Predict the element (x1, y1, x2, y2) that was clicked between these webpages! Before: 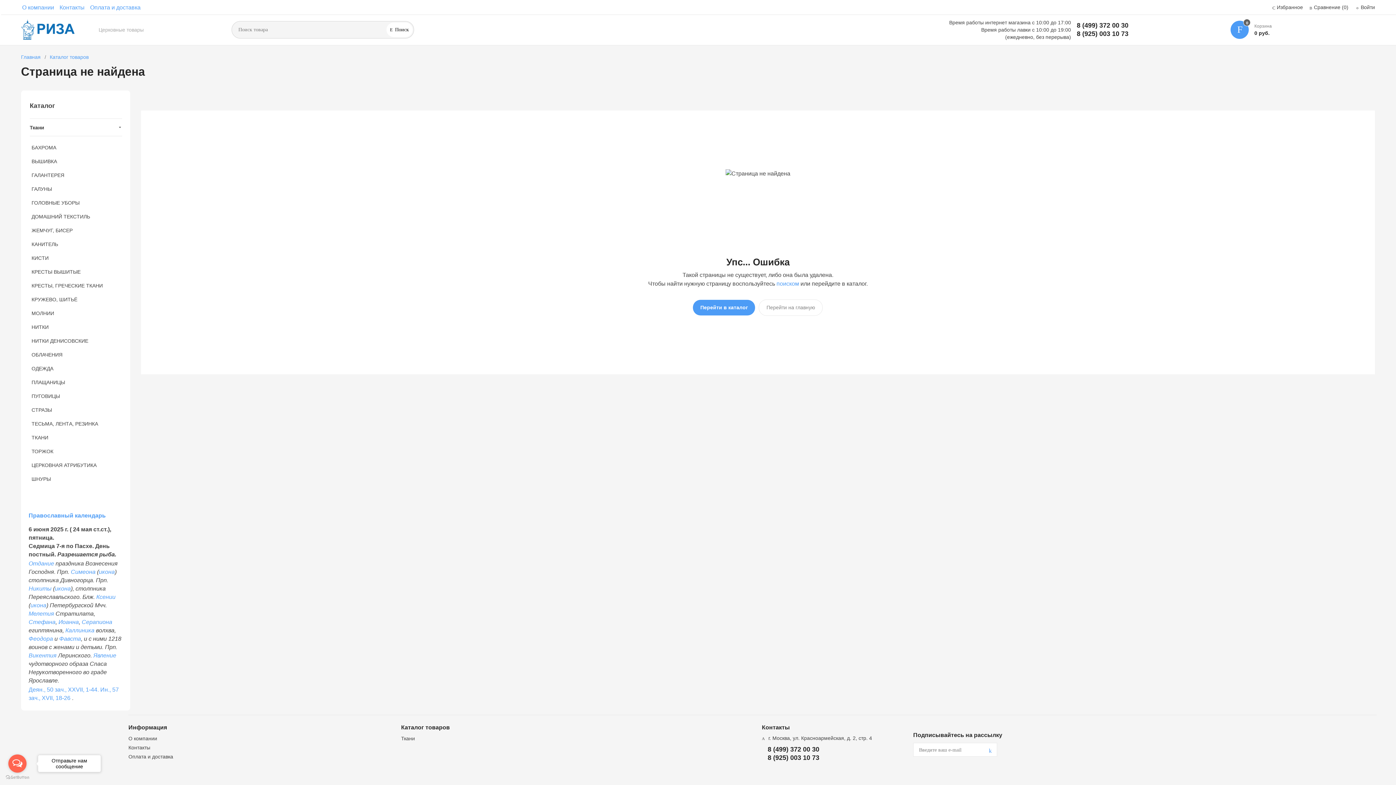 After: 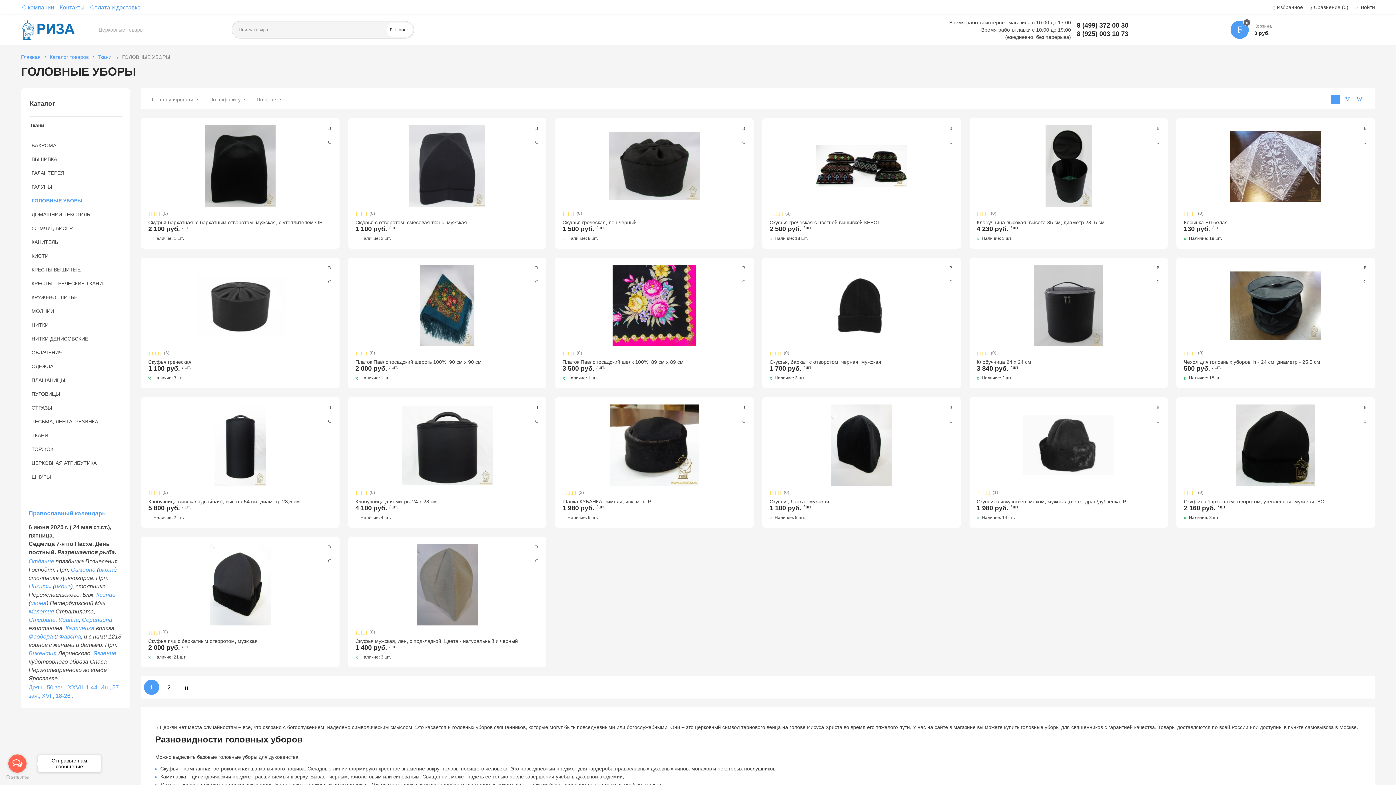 Action: bbox: (31, 198, 79, 207) label: ГОЛОВНЫЕ УБОРЫ